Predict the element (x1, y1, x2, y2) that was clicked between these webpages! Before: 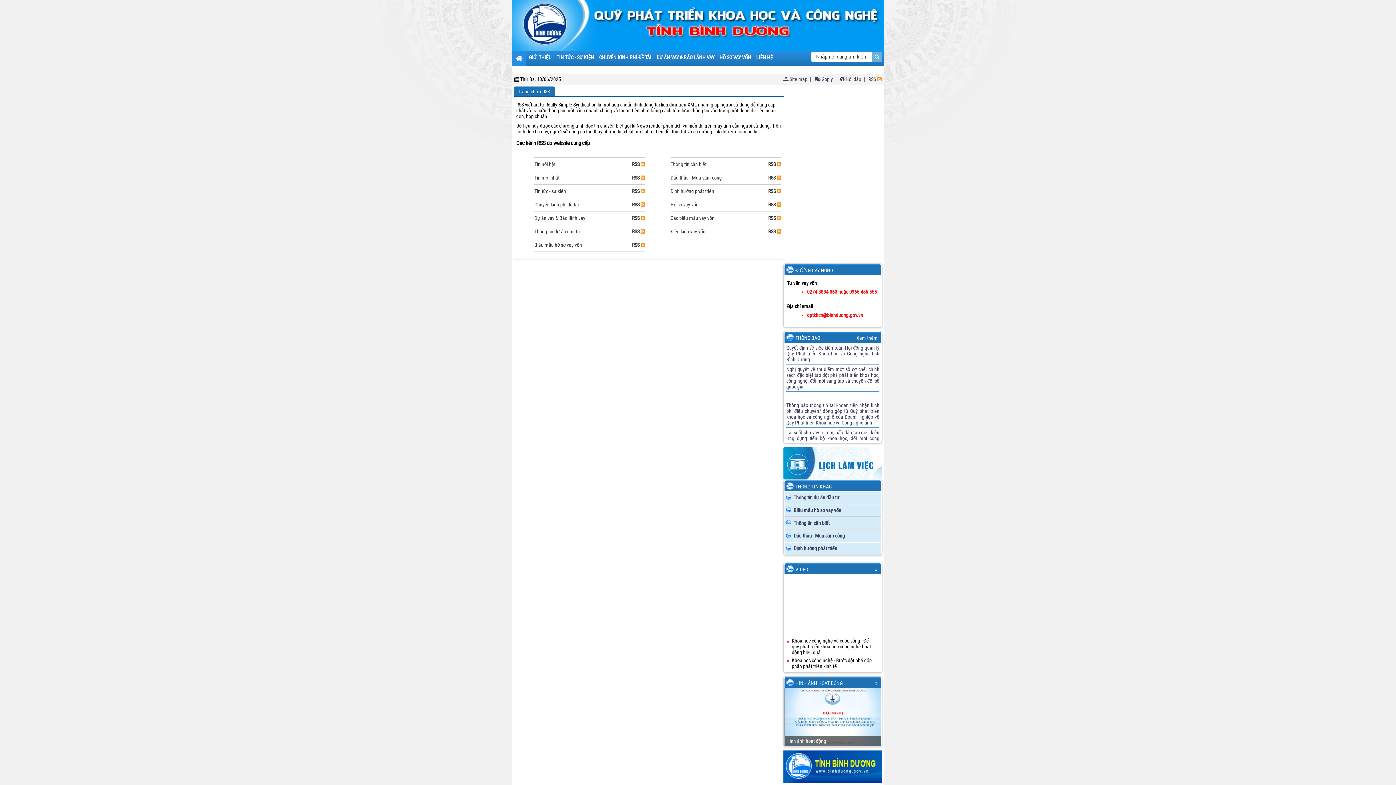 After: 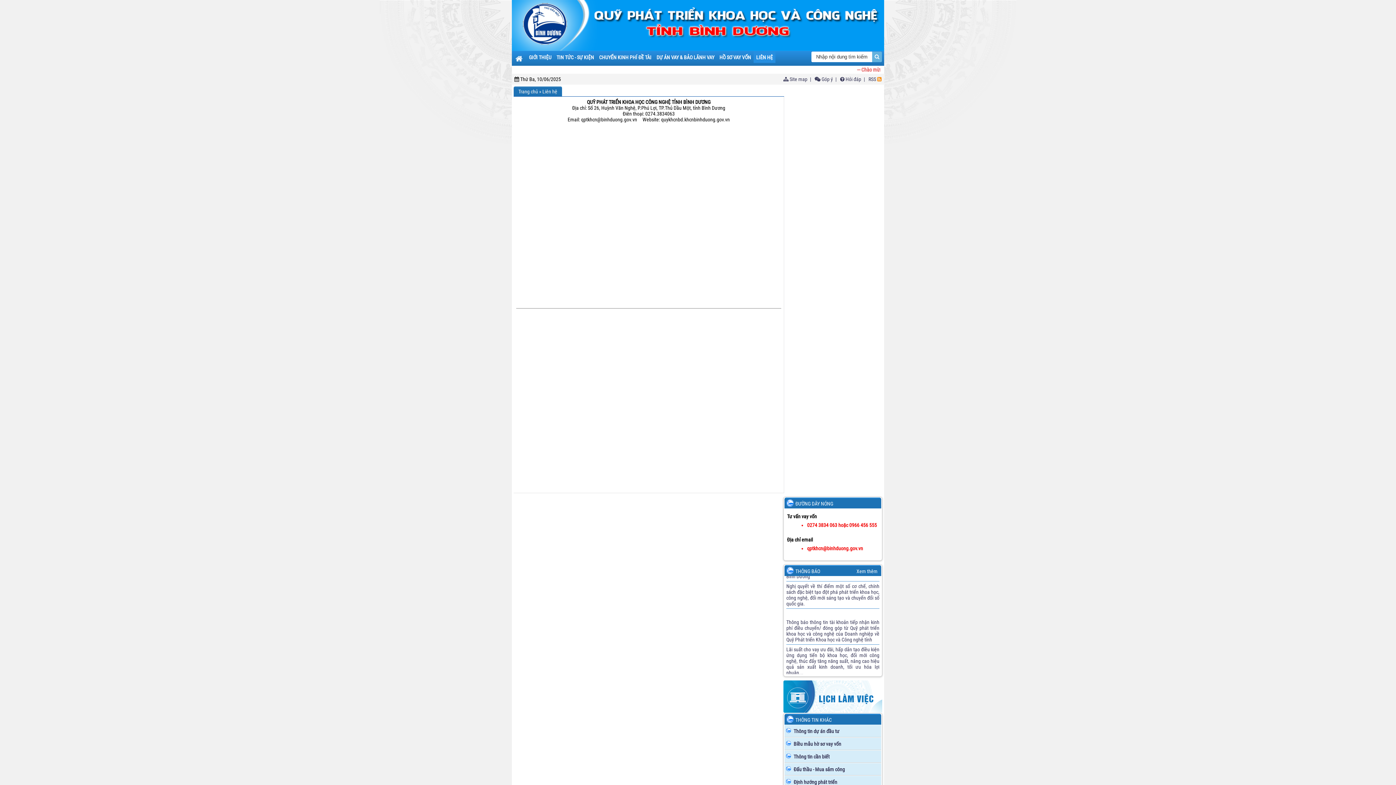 Action: bbox: (753, 50, 775, 62) label: LIÊN HỆ